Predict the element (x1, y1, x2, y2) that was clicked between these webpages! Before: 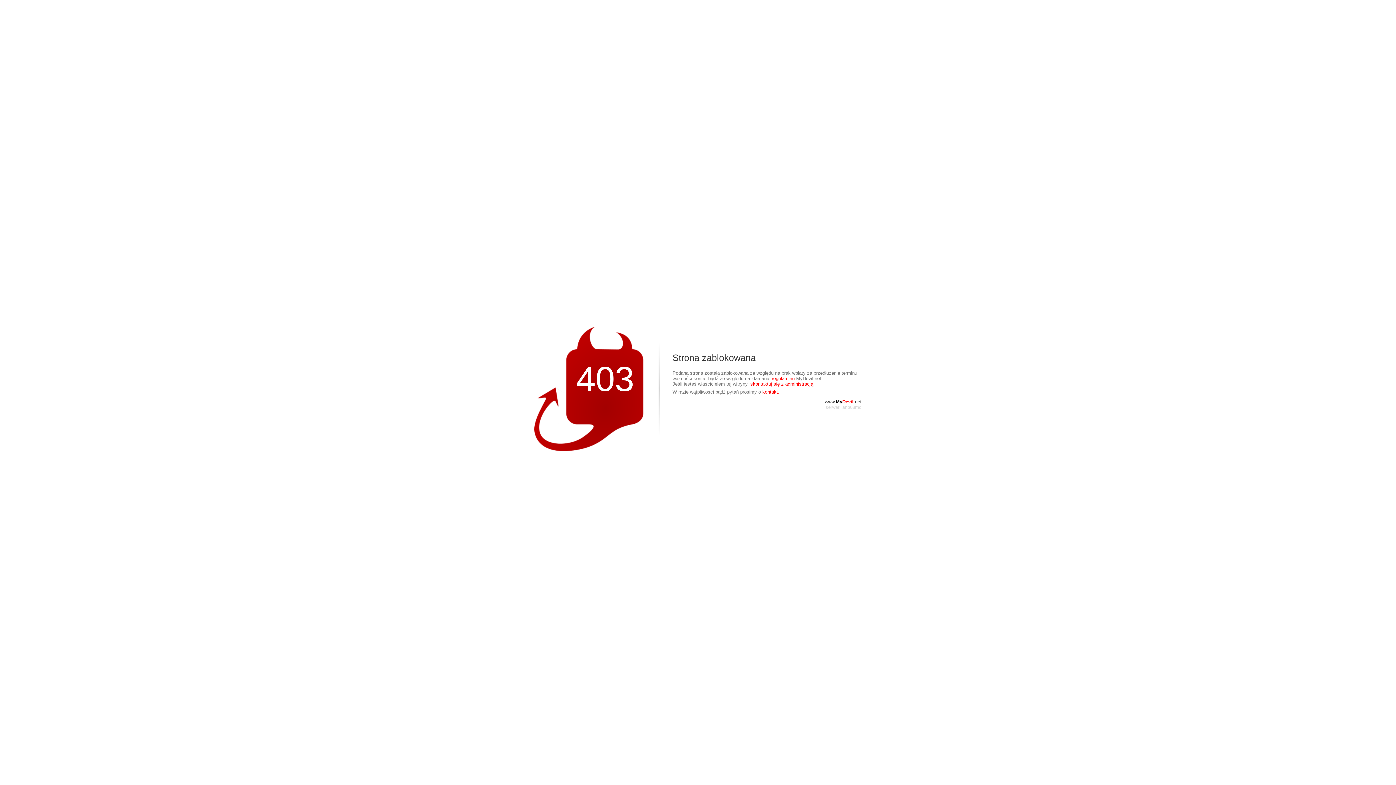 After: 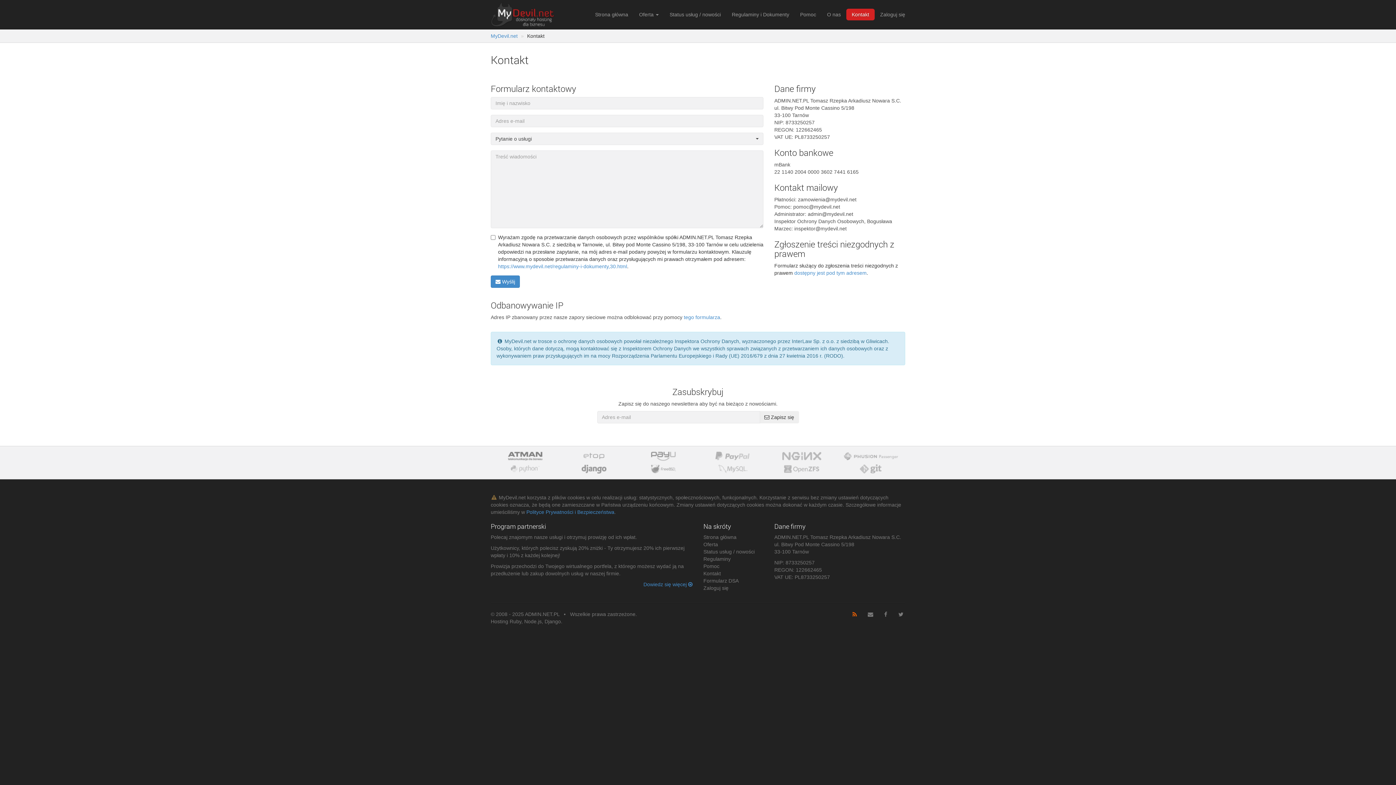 Action: bbox: (750, 381, 813, 386) label: skontaktuj się z administracją